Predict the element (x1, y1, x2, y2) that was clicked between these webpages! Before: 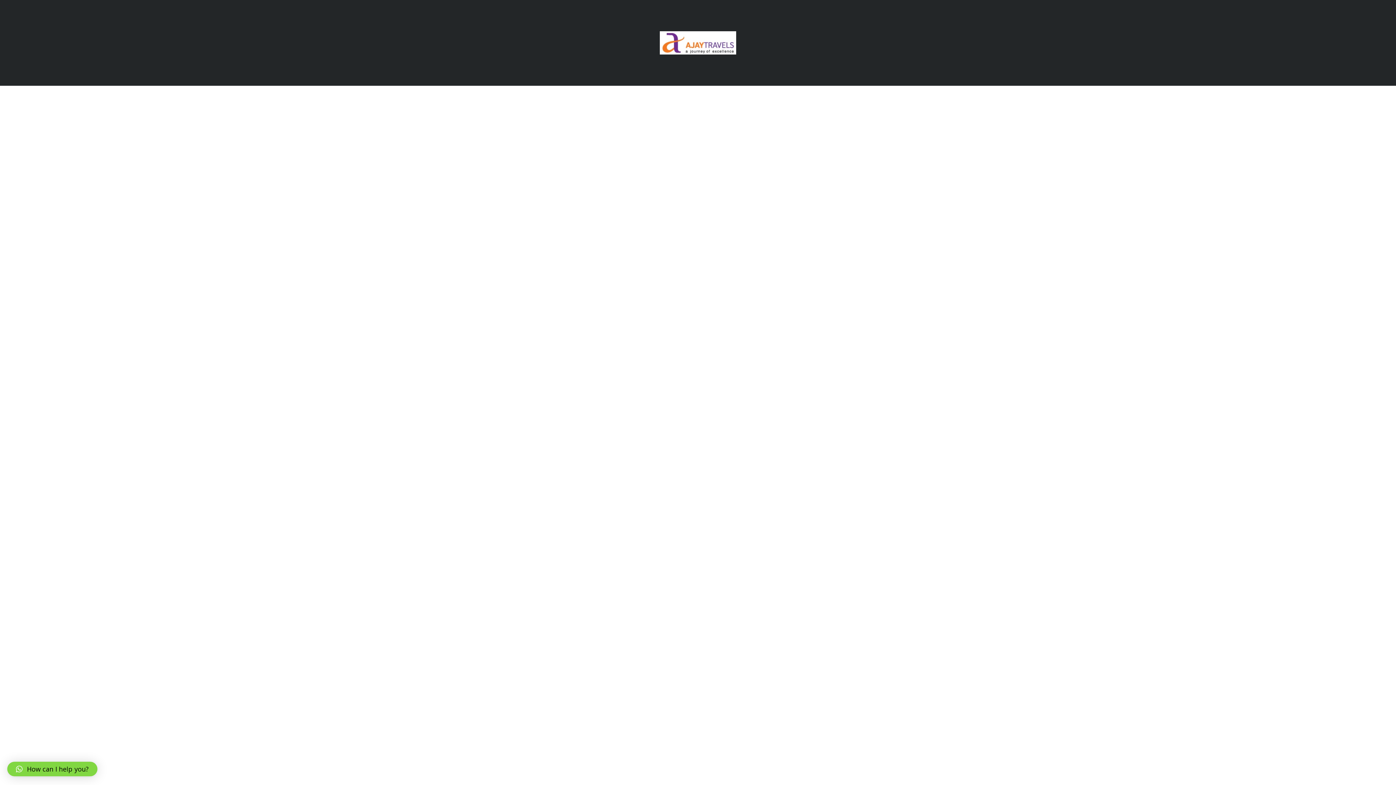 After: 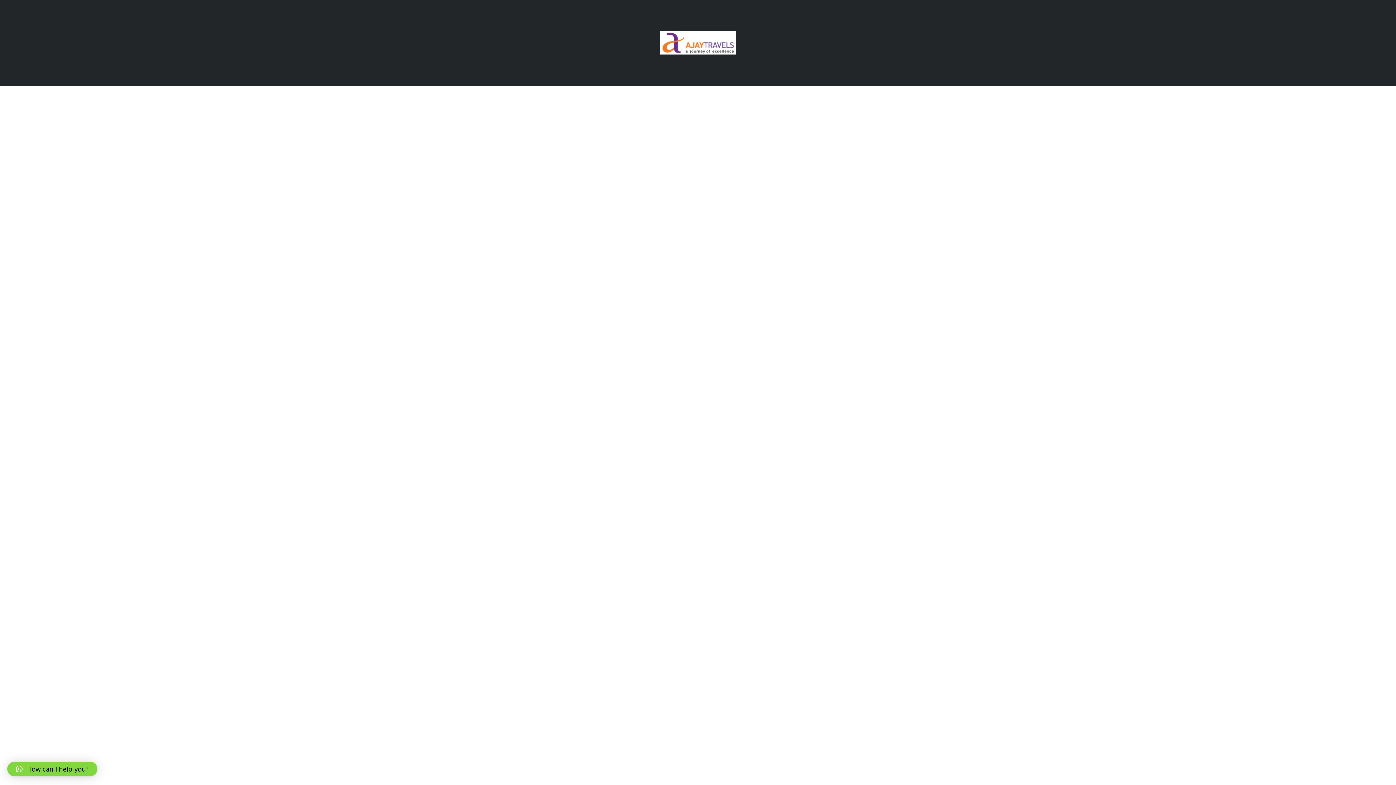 Action: bbox: (7, 762, 97, 776) label: How can I help you?